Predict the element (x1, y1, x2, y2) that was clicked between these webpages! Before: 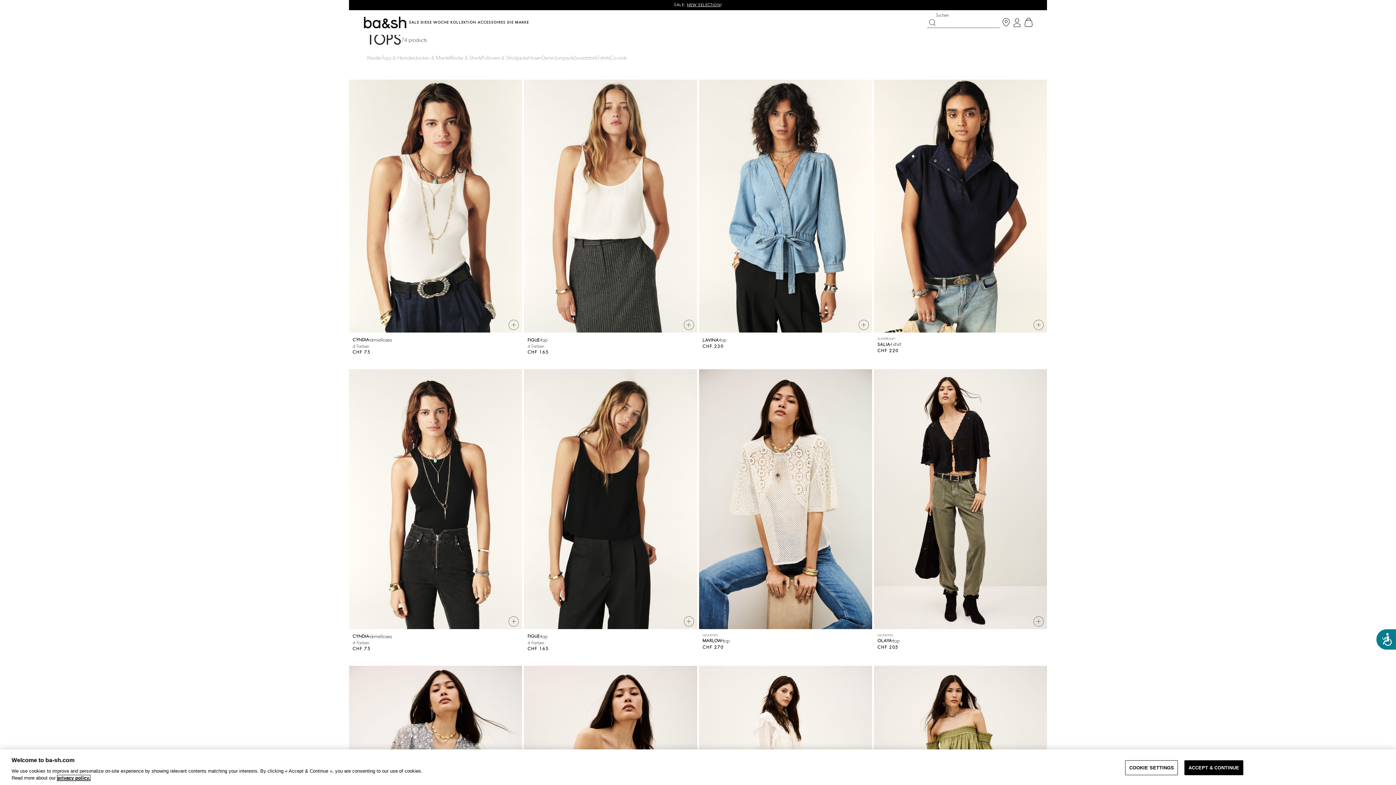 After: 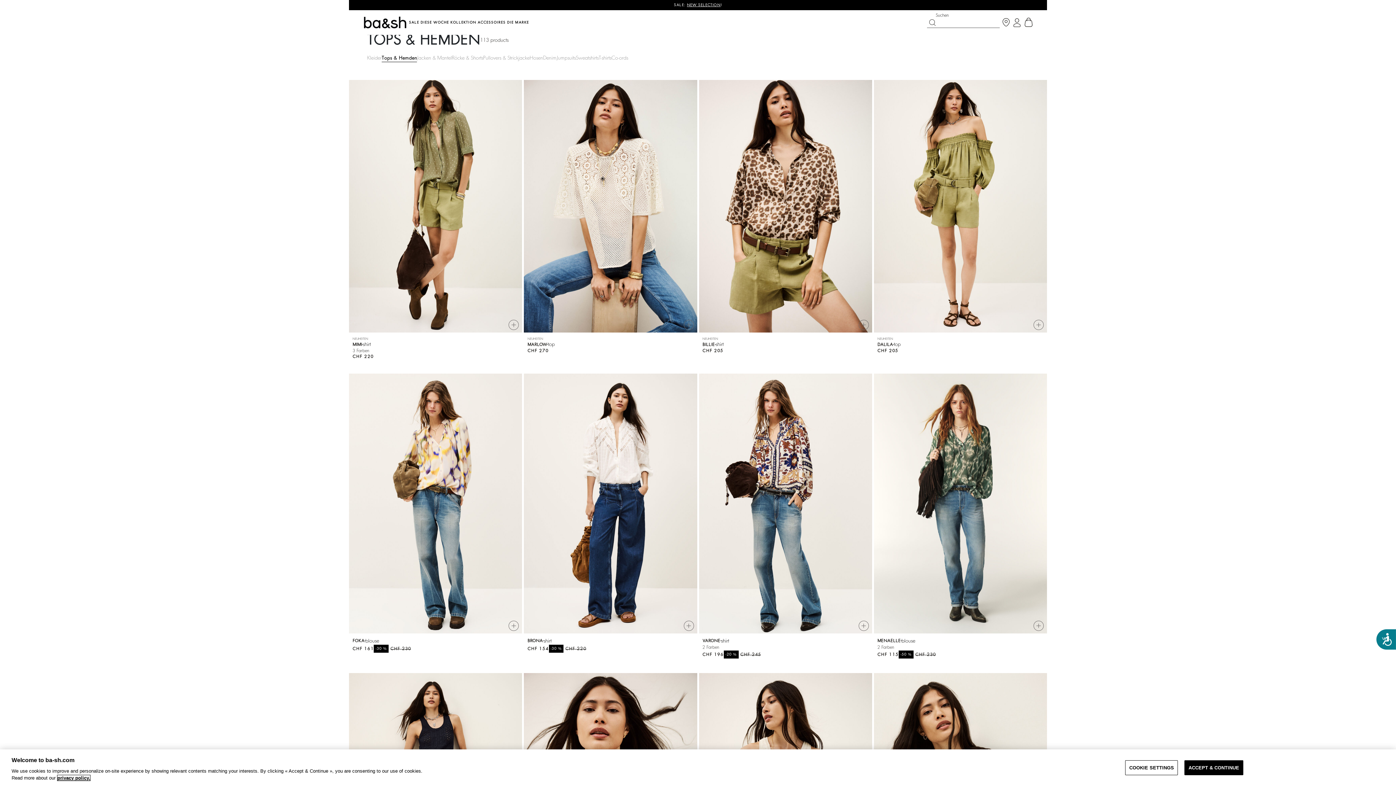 Action: label: Tops & Hemden bbox: (381, 54, 415, 61)